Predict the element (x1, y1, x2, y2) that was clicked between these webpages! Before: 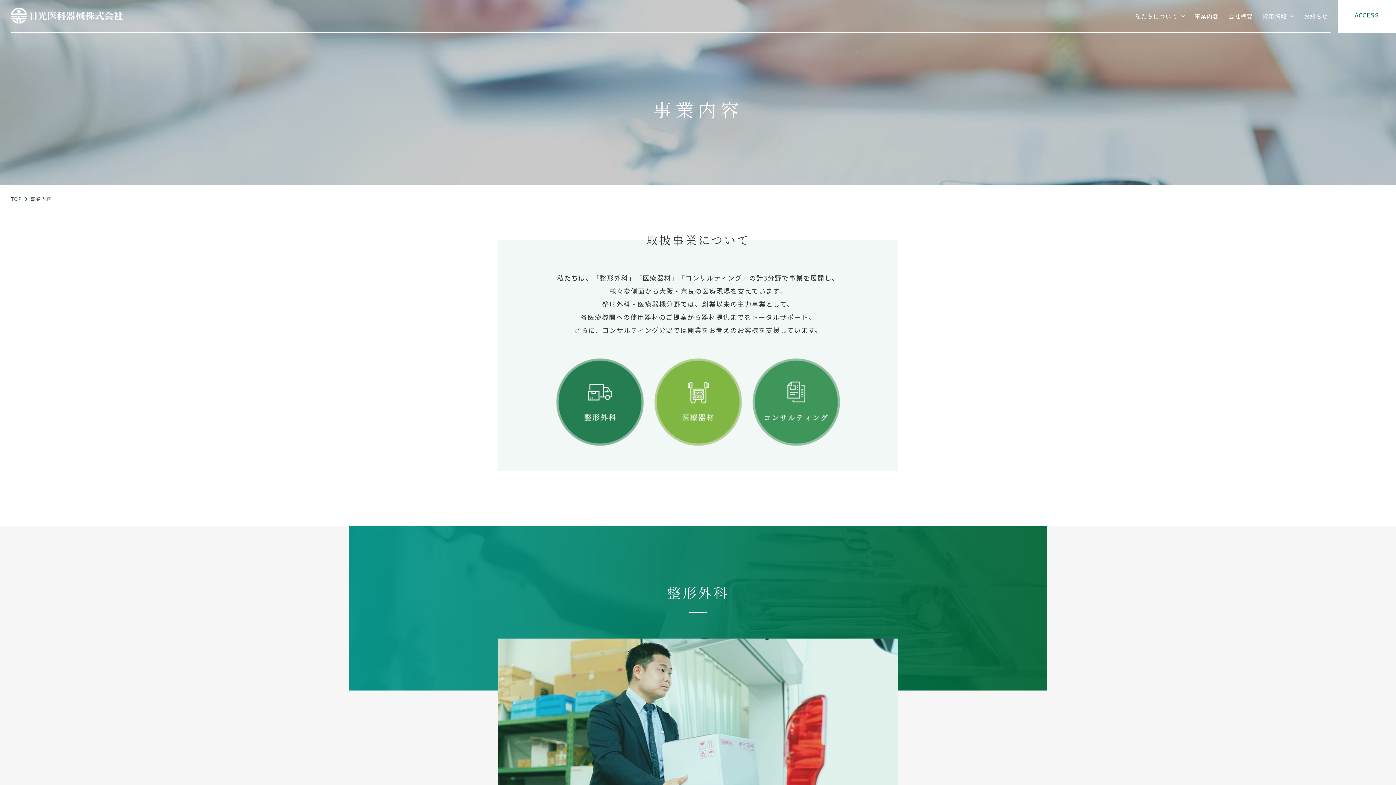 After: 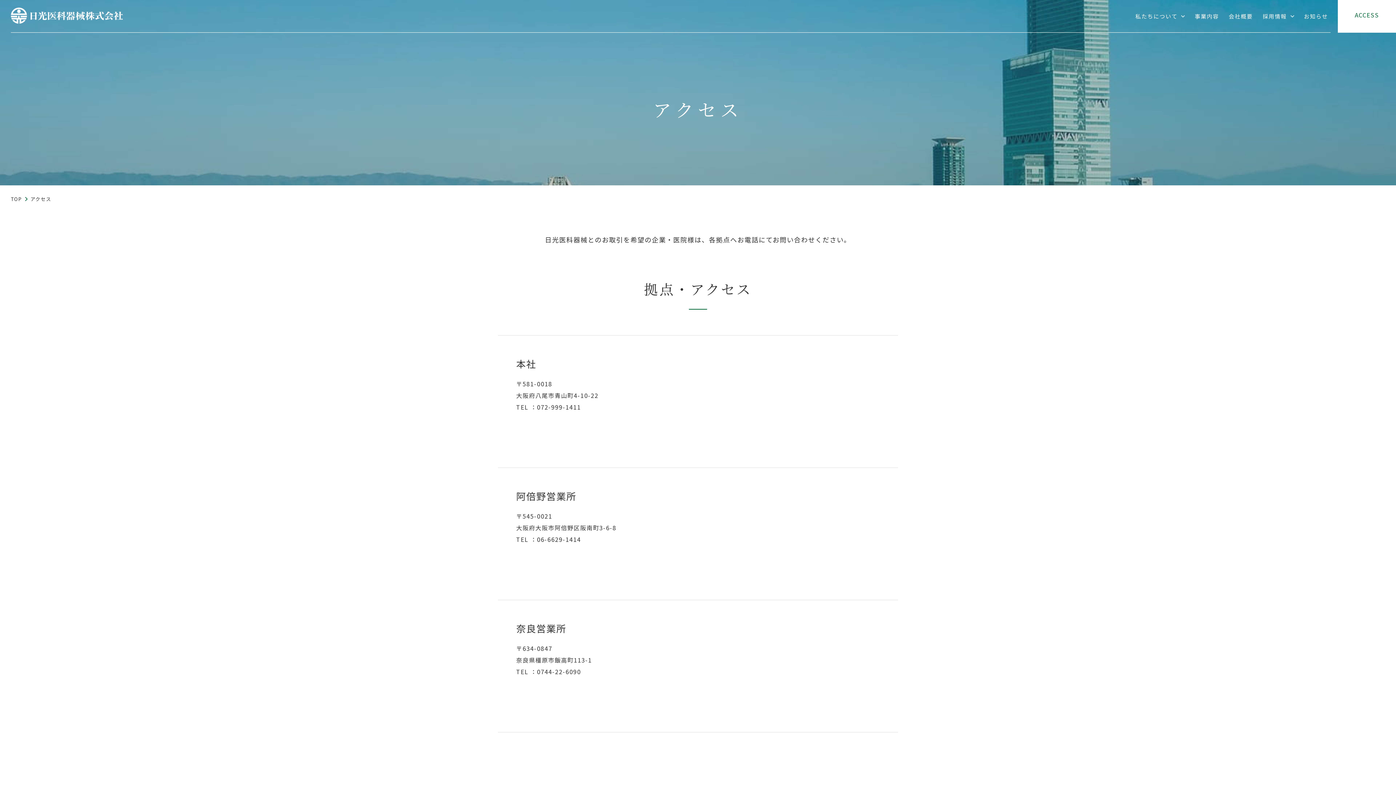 Action: label: ACCESS bbox: (1338, 0, 1396, 32)